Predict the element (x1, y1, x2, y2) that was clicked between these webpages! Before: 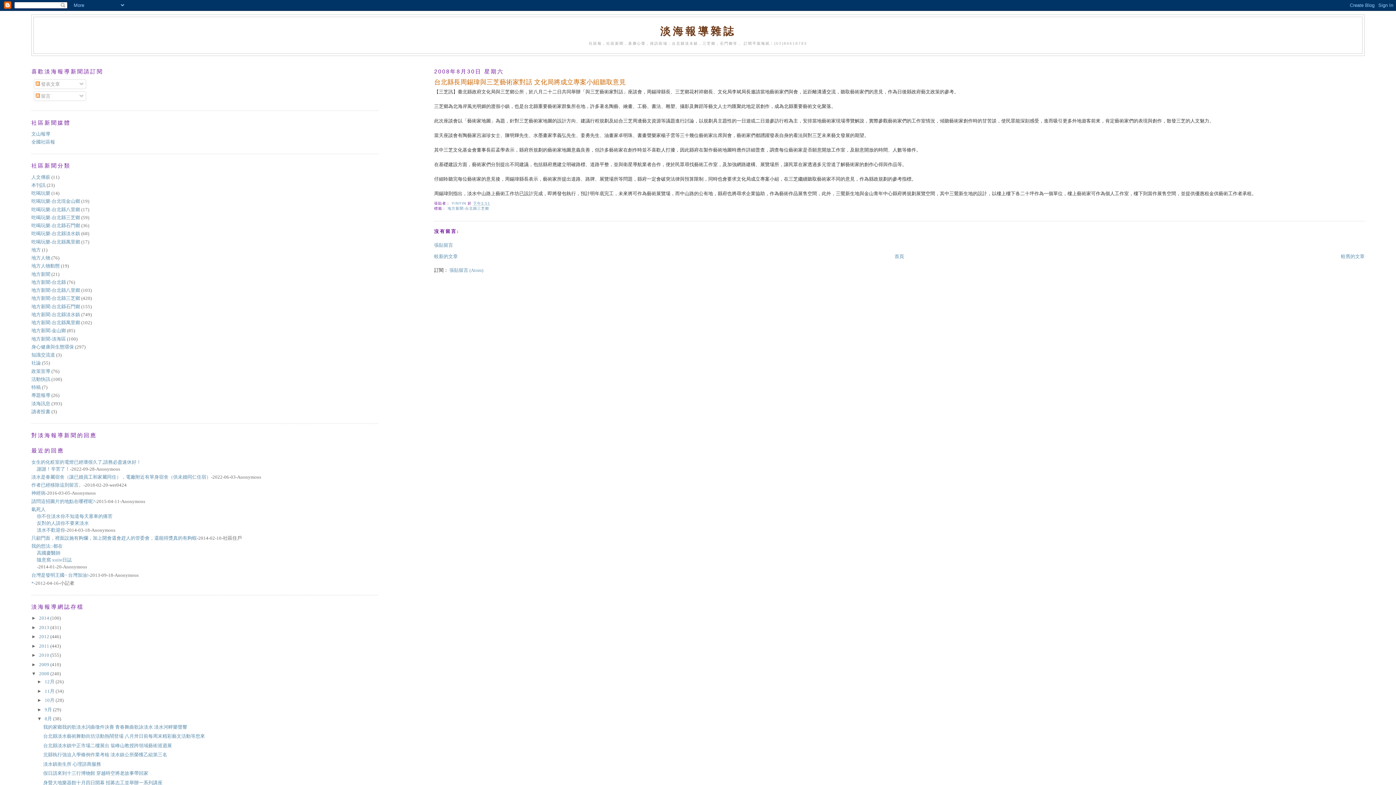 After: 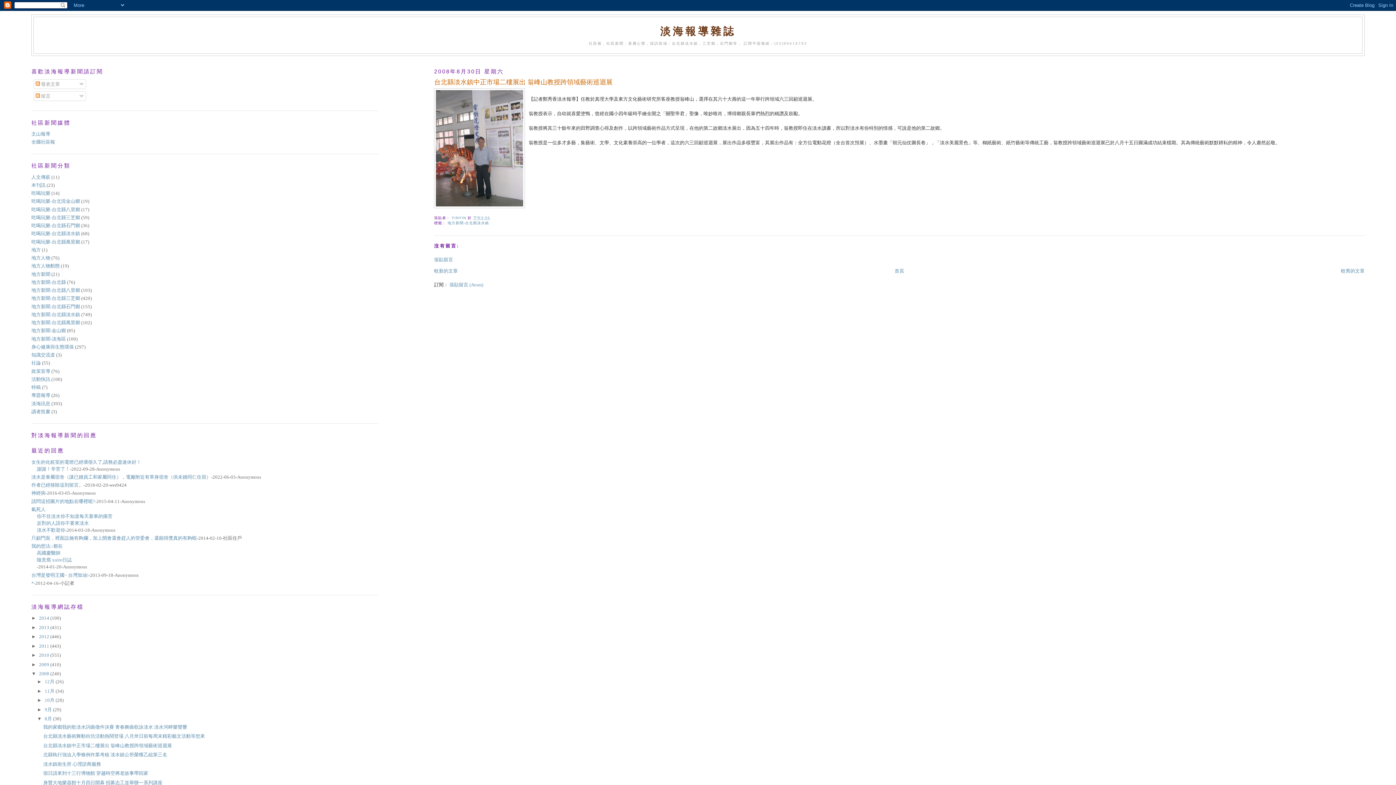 Action: label: 台北縣淡水鎮中正市場二樓展出 翁峰山教授跨領域藝術巡迴展 bbox: (43, 743, 171, 748)